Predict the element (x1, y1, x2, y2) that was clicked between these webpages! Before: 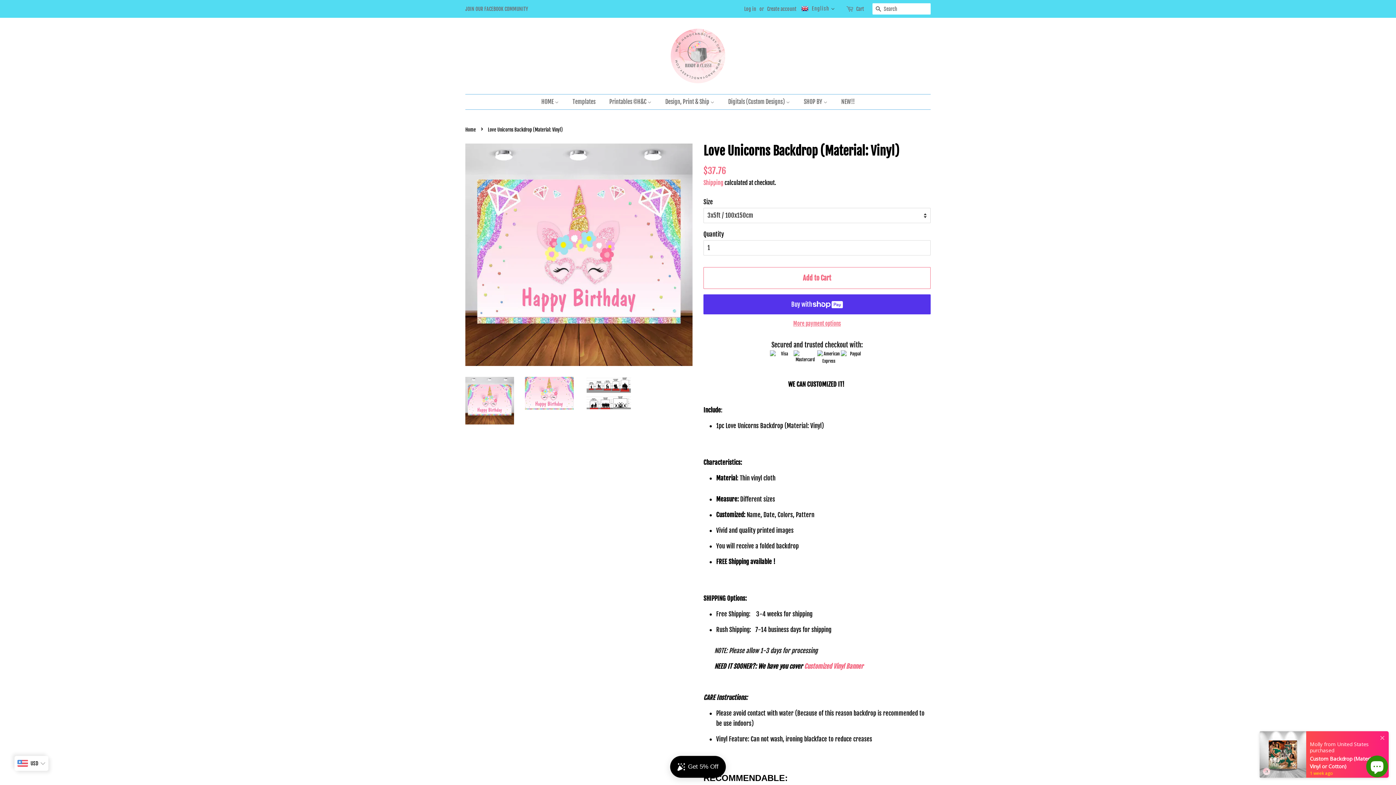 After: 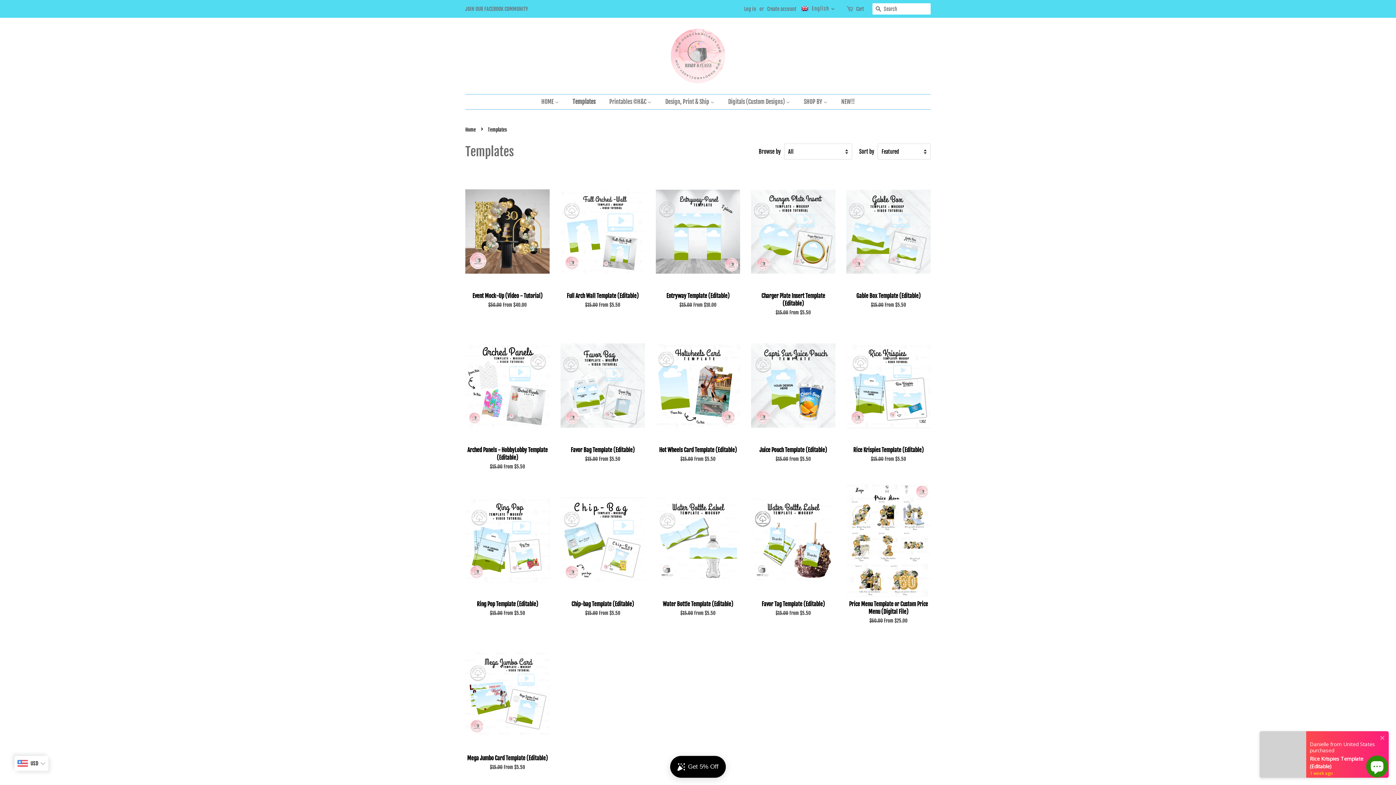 Action: bbox: (567, 94, 602, 109) label: Templates